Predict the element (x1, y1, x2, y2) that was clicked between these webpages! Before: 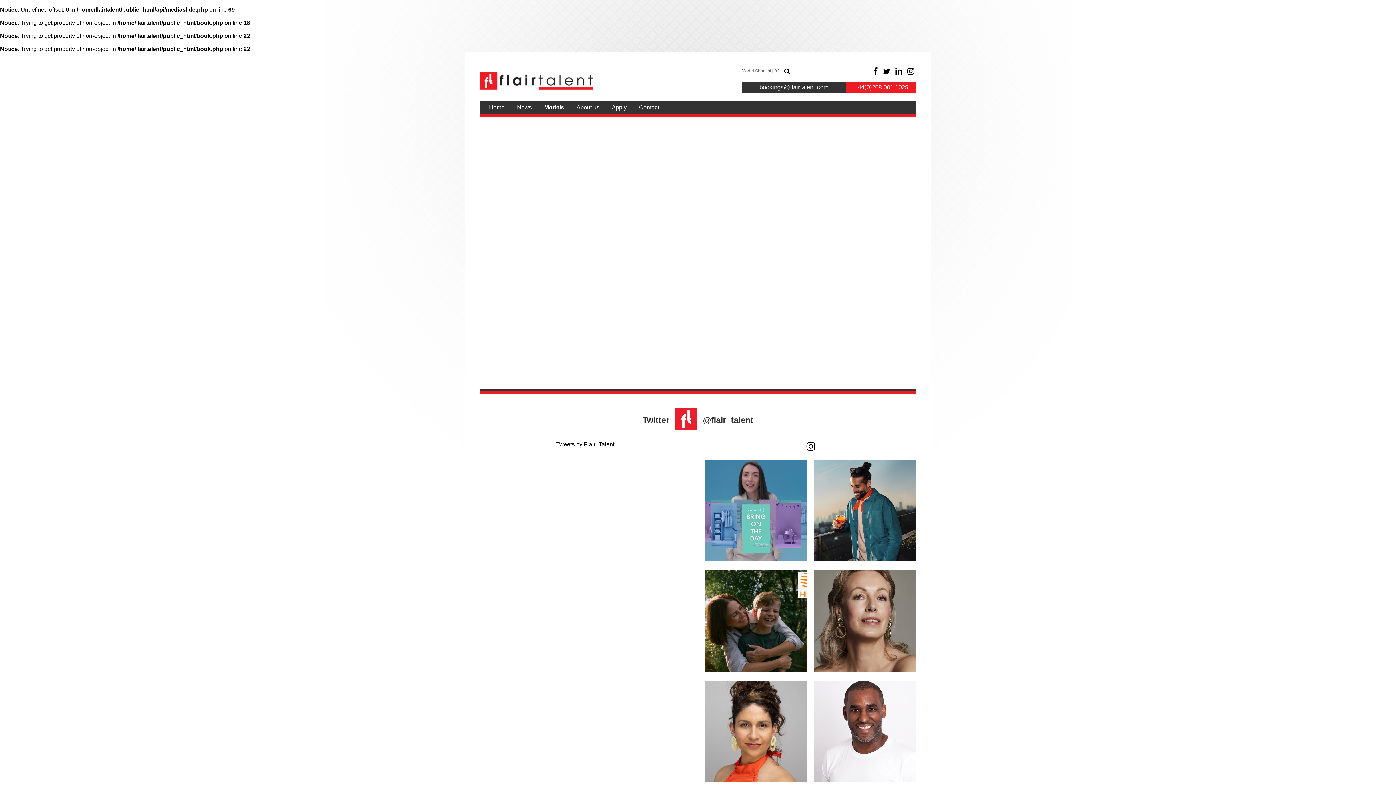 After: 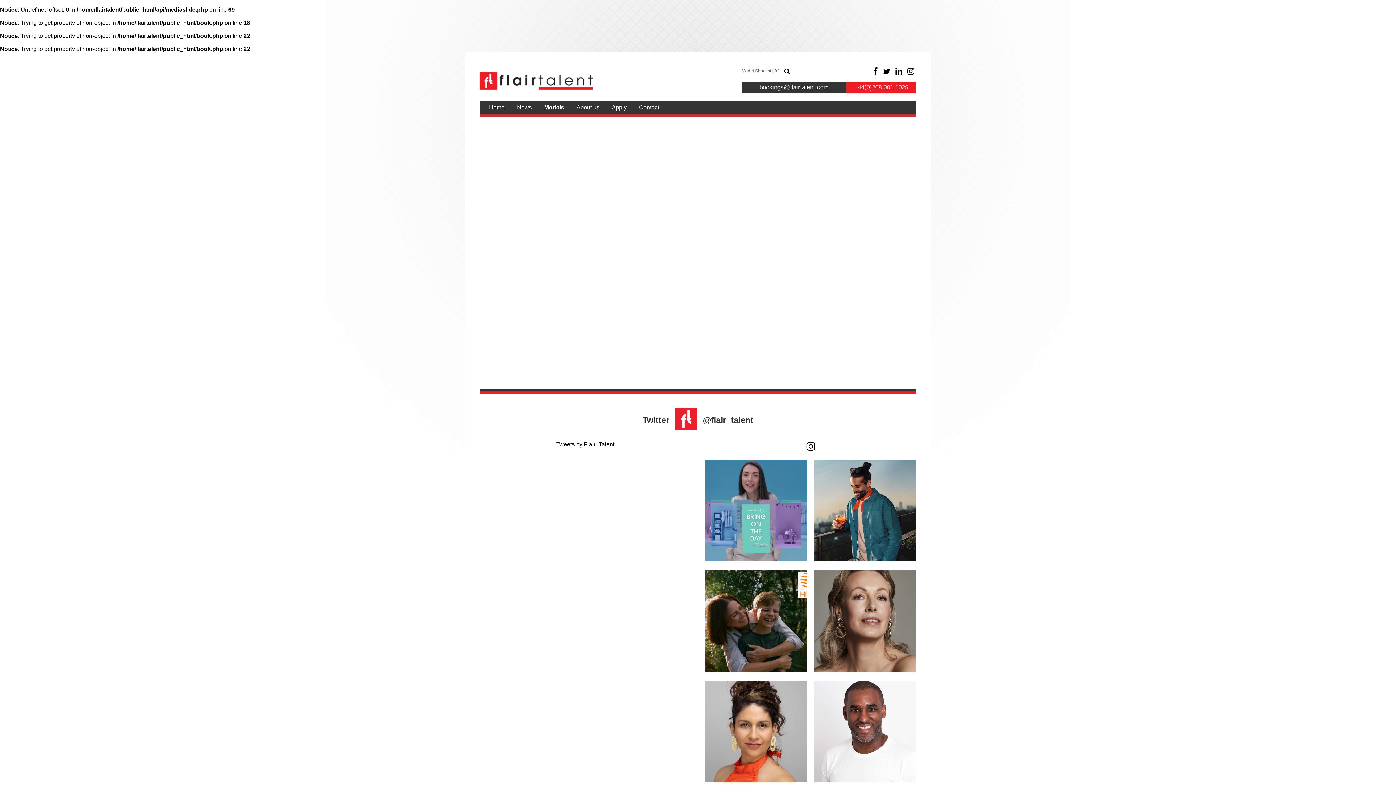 Action: bbox: (871, 66, 880, 76)